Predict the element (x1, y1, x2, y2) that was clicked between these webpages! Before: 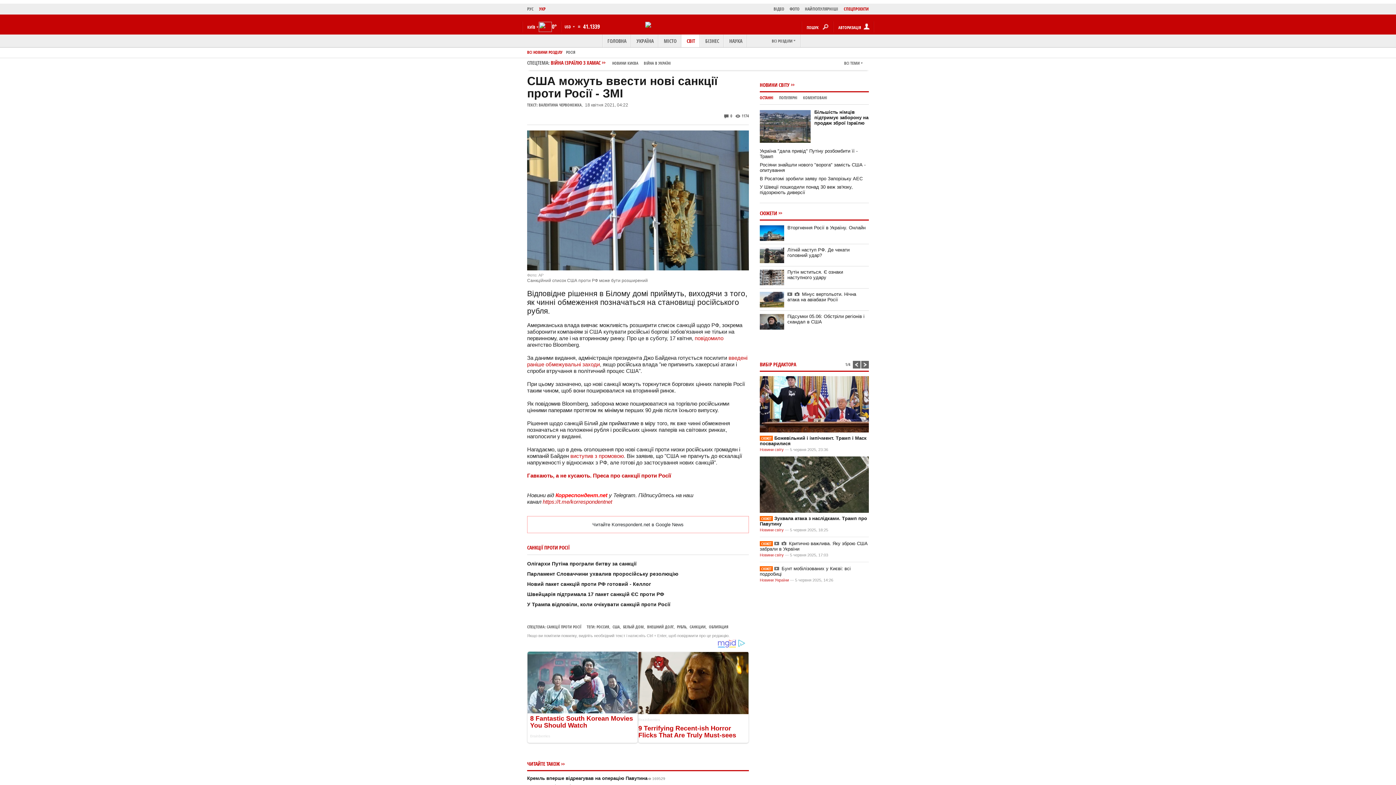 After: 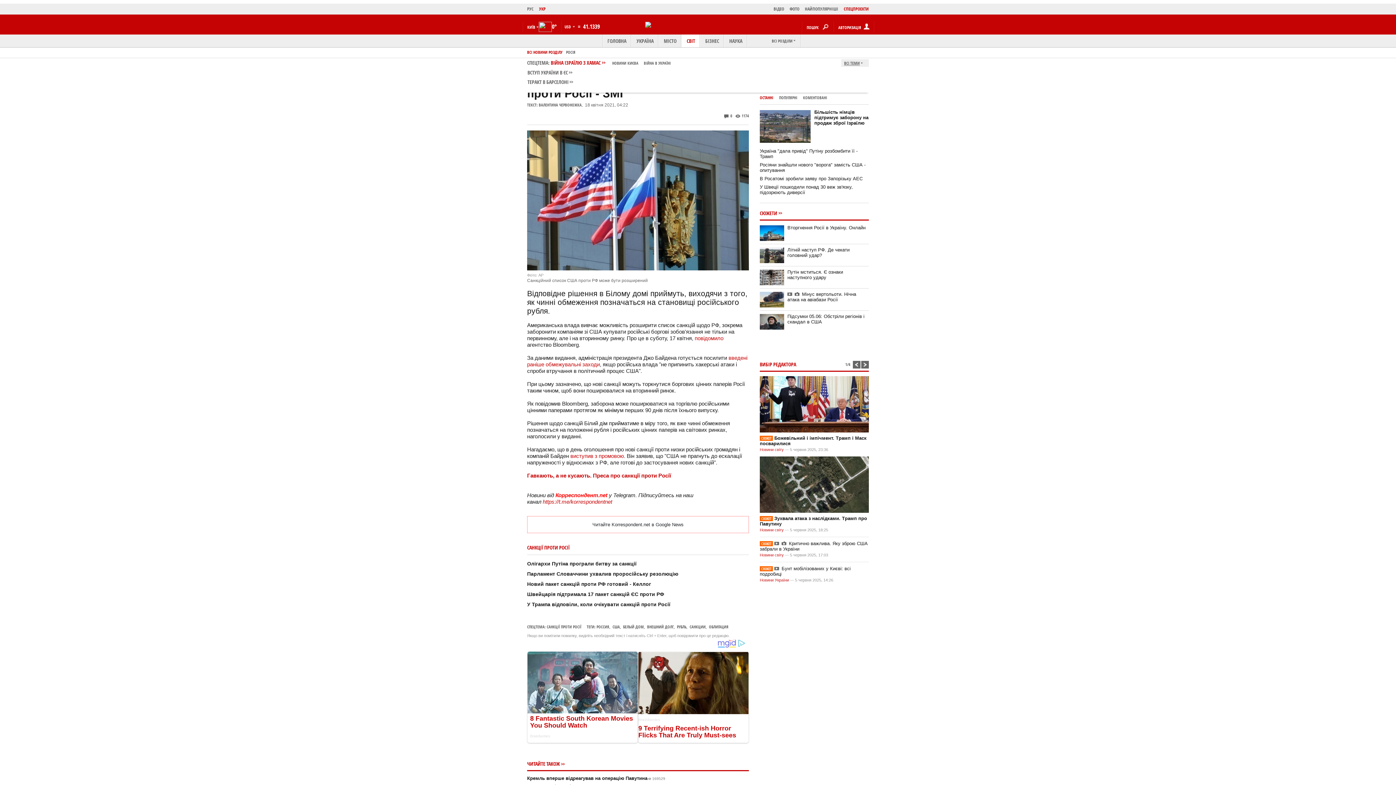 Action: bbox: (841, 59, 869, 66) label: ВСІ ТЕМИ